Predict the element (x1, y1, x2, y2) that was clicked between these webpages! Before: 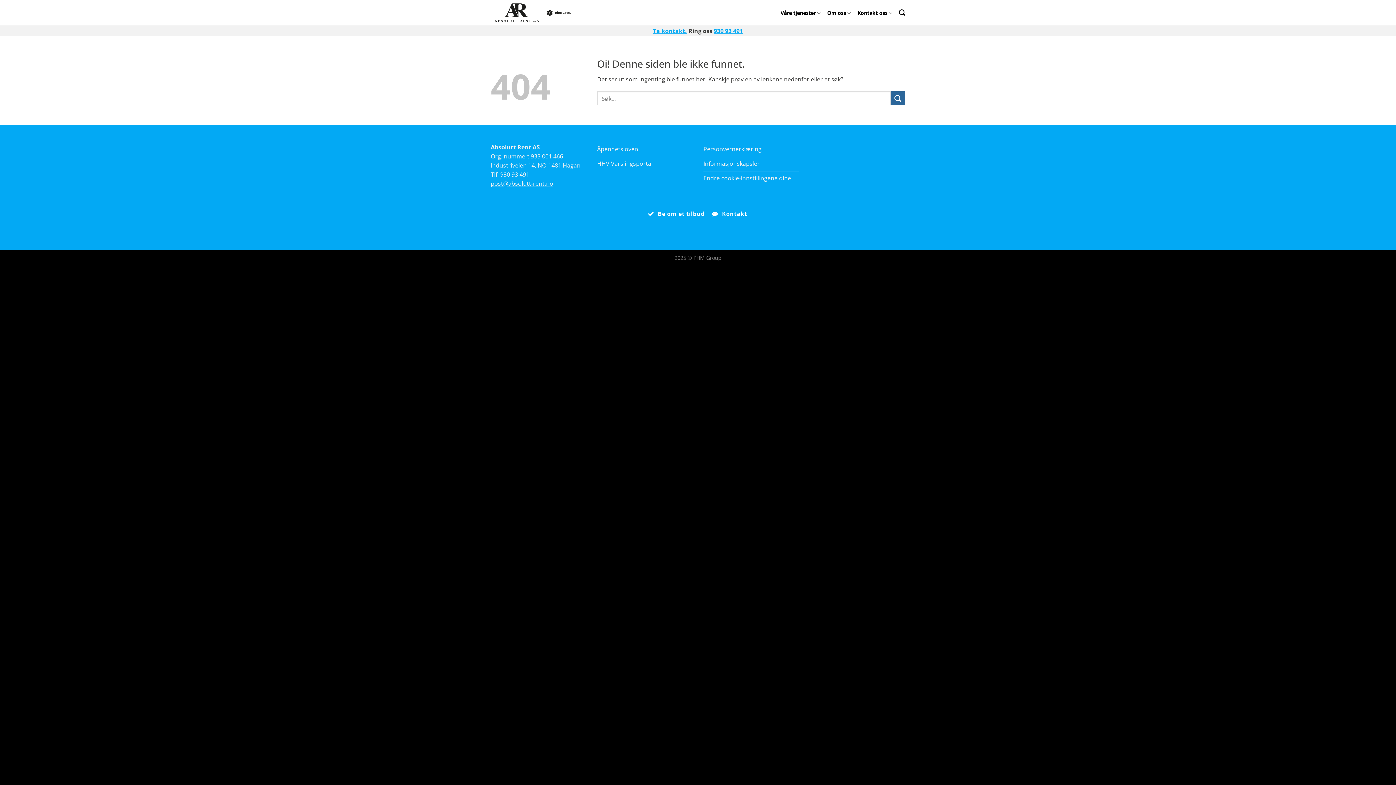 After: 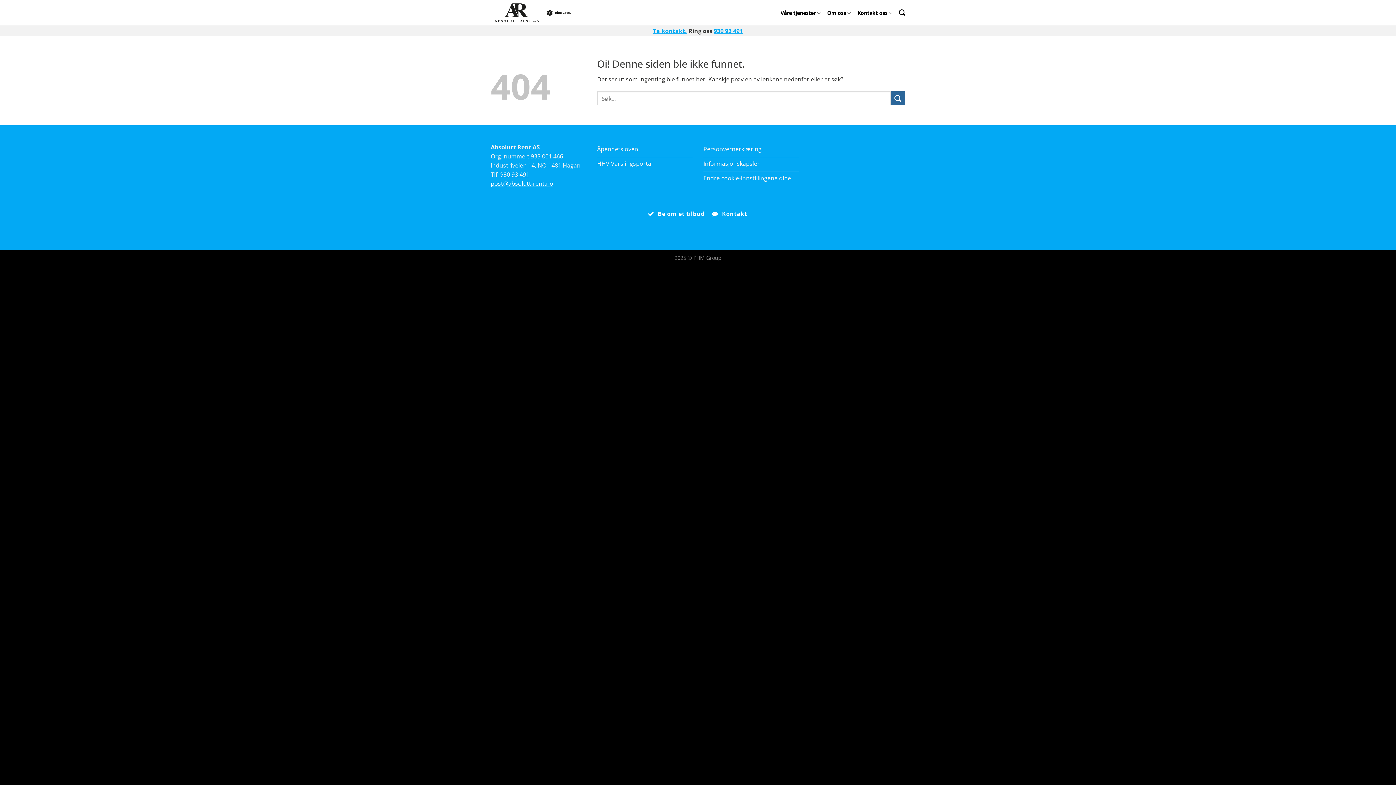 Action: label: post@absolutt-rent.no bbox: (490, 179, 553, 187)